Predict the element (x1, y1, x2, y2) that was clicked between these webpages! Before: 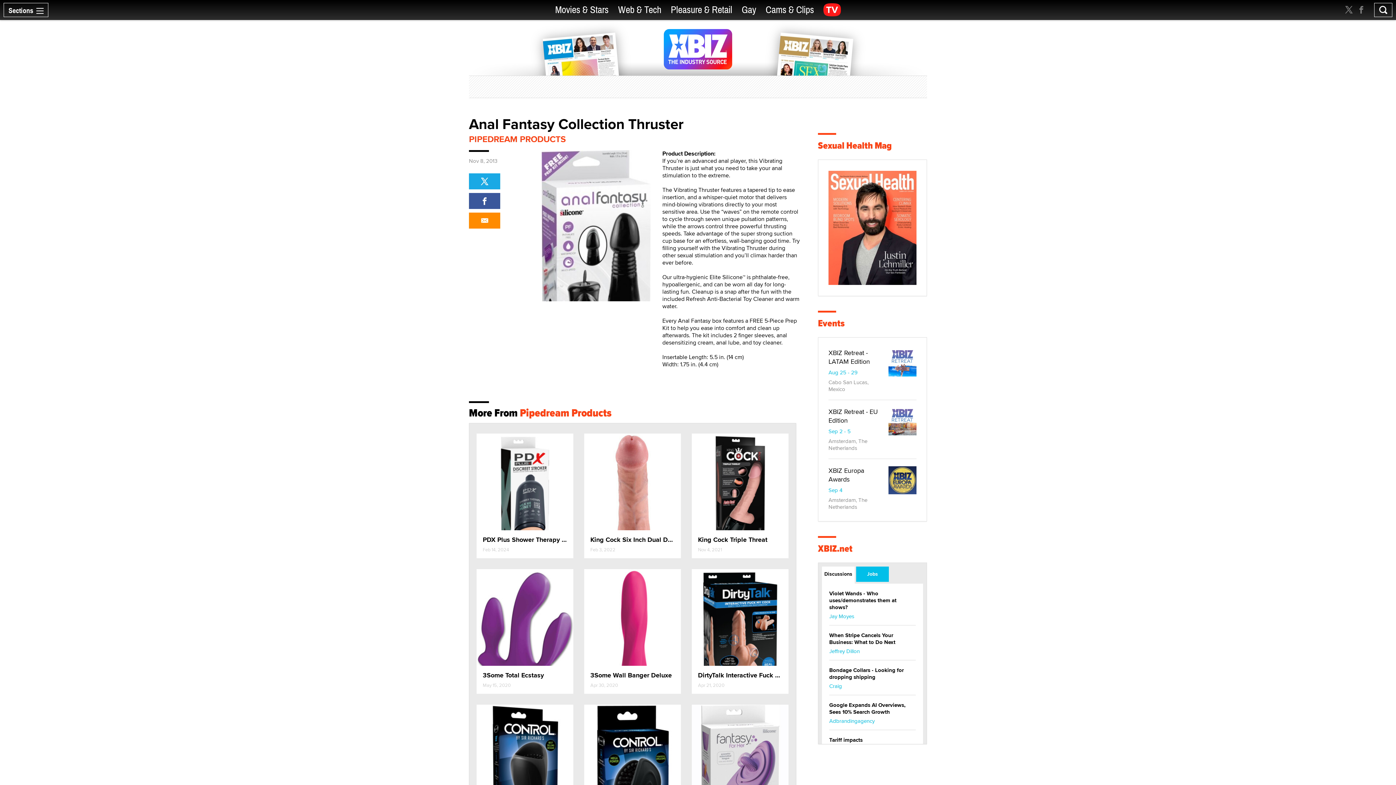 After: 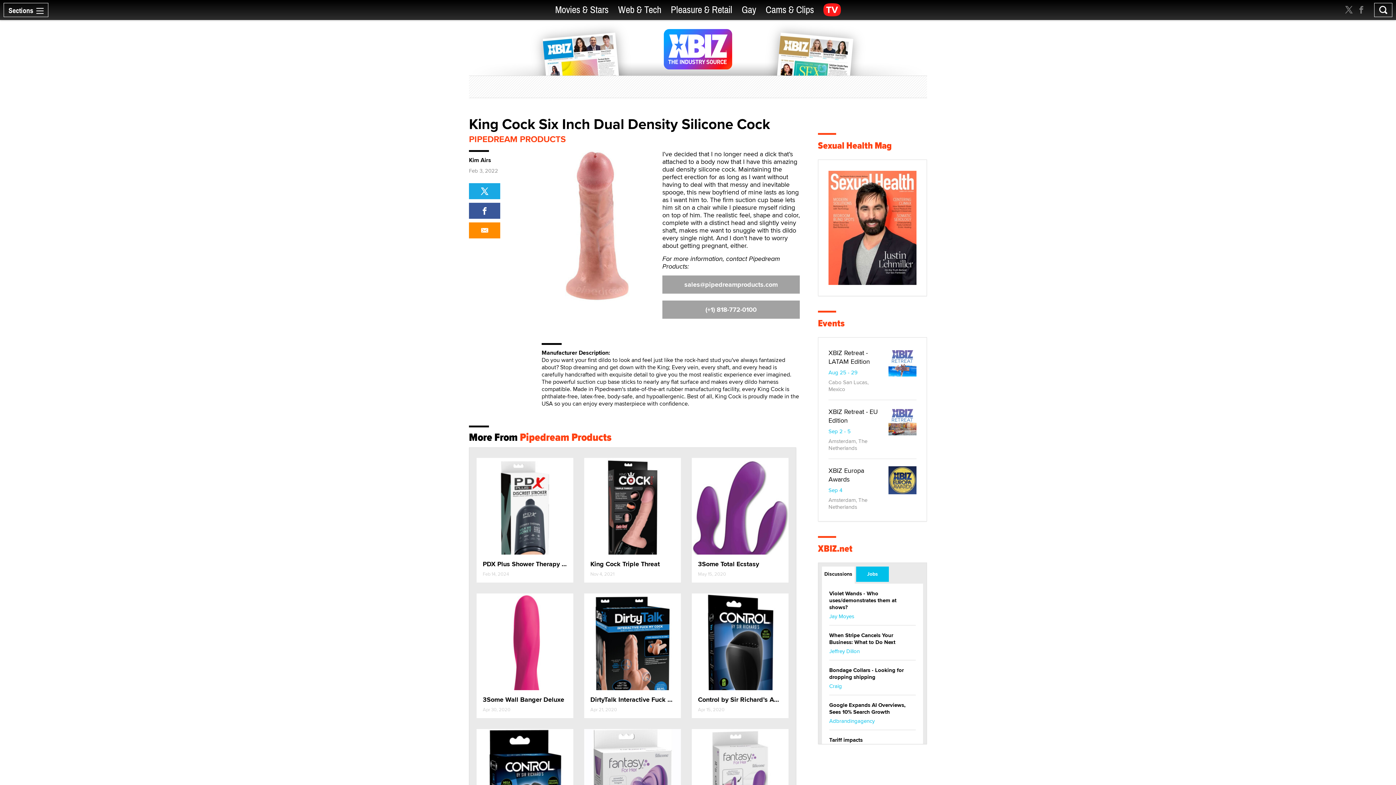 Action: bbox: (584, 433, 681, 558) label: King Cock Six Inch Dual Density Silicone Cock
Feb 3, 2022